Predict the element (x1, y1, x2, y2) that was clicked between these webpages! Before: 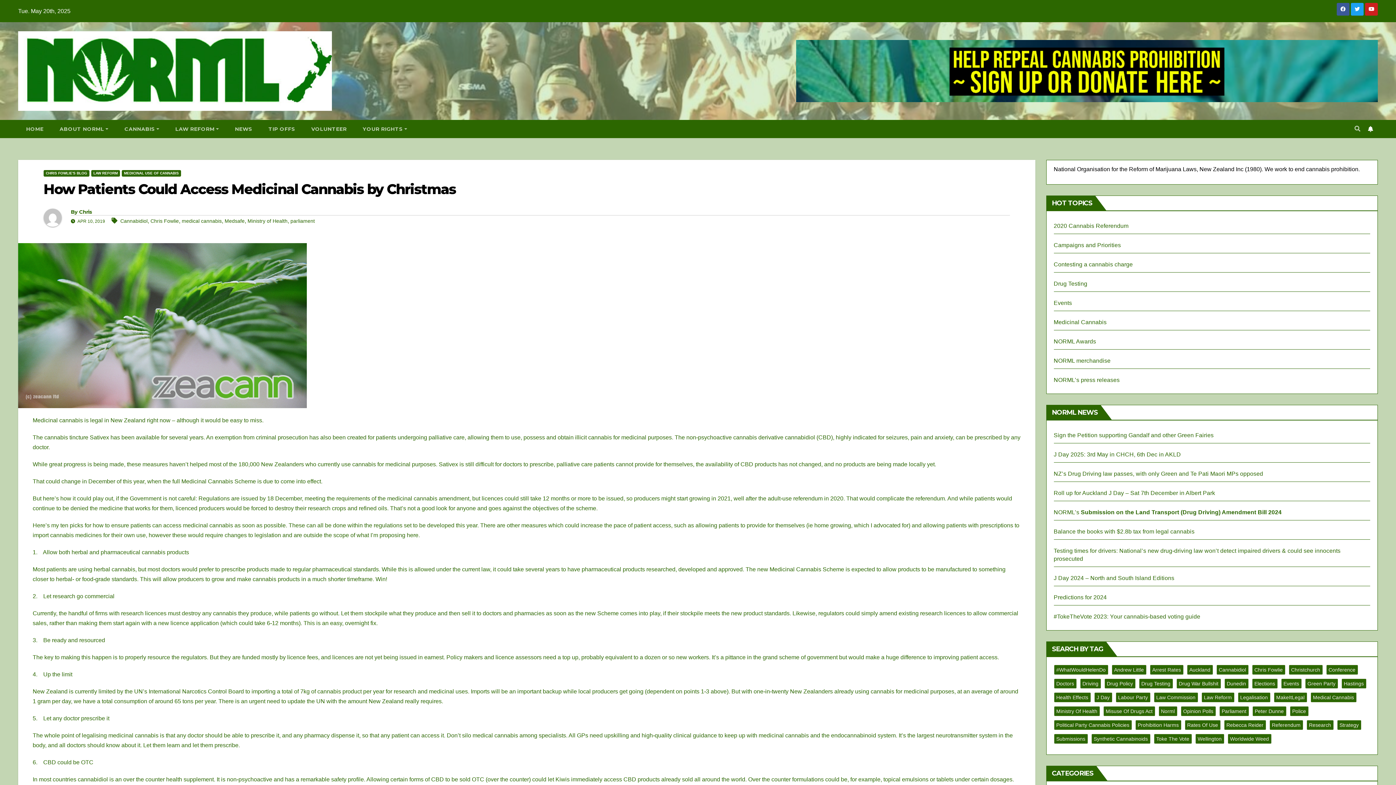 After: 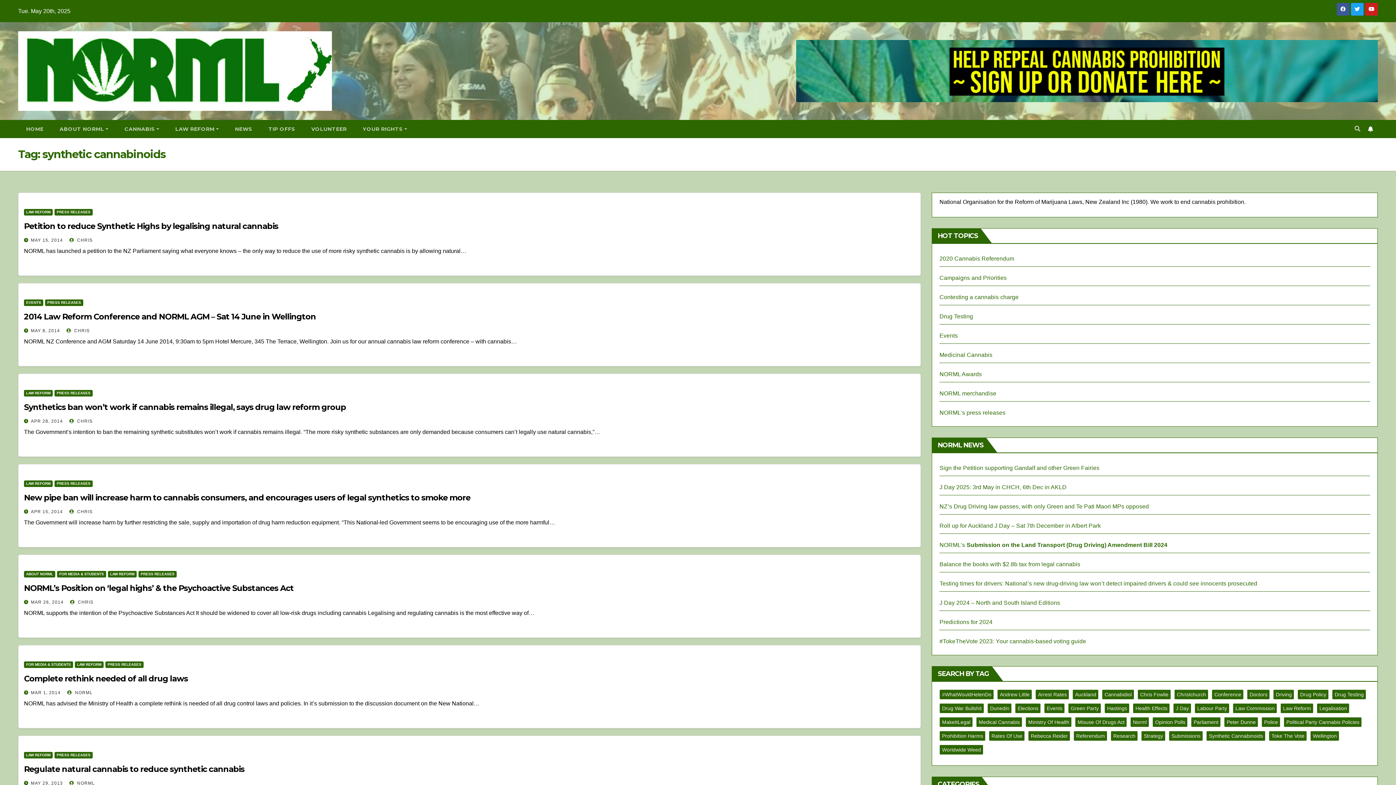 Action: bbox: (1091, 734, 1150, 744) label: synthetic cannabinoids (9 items)